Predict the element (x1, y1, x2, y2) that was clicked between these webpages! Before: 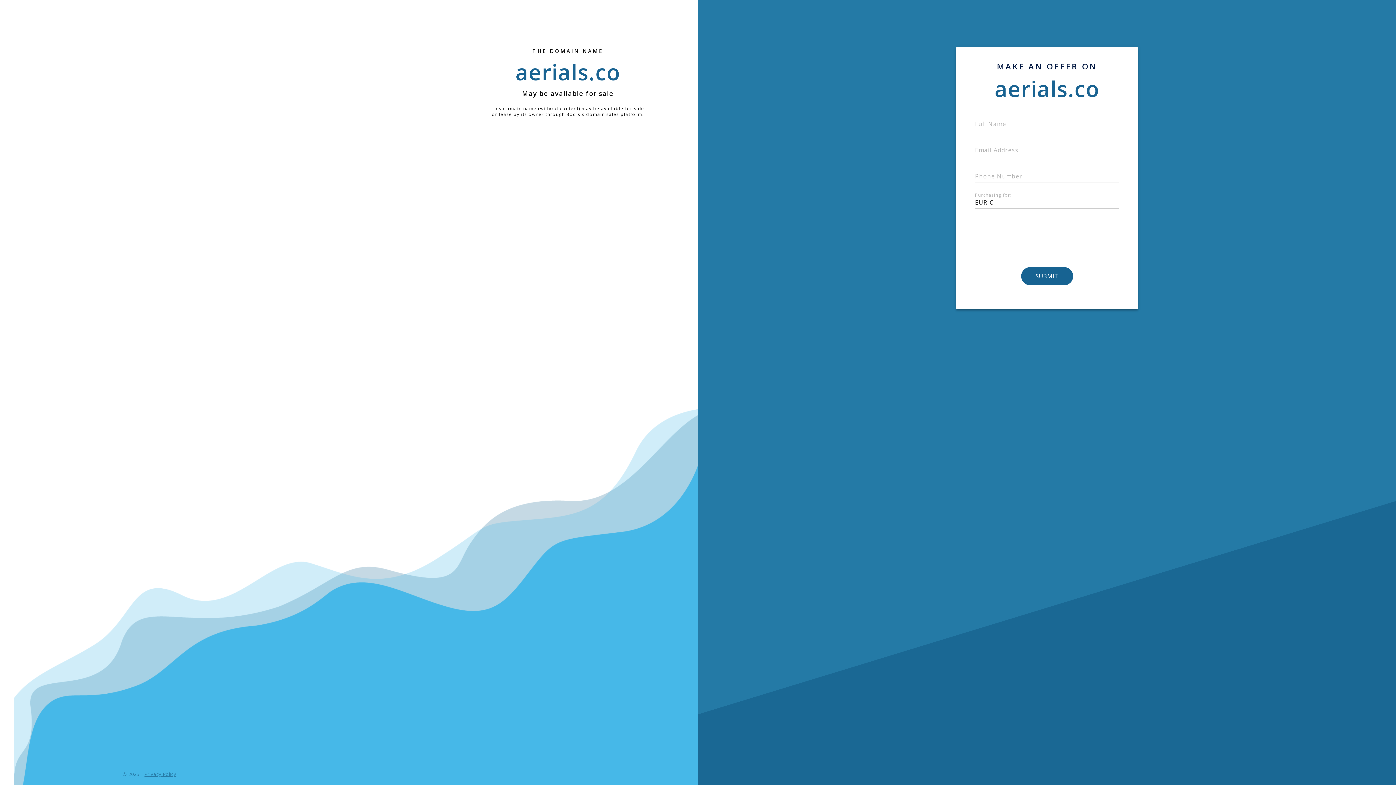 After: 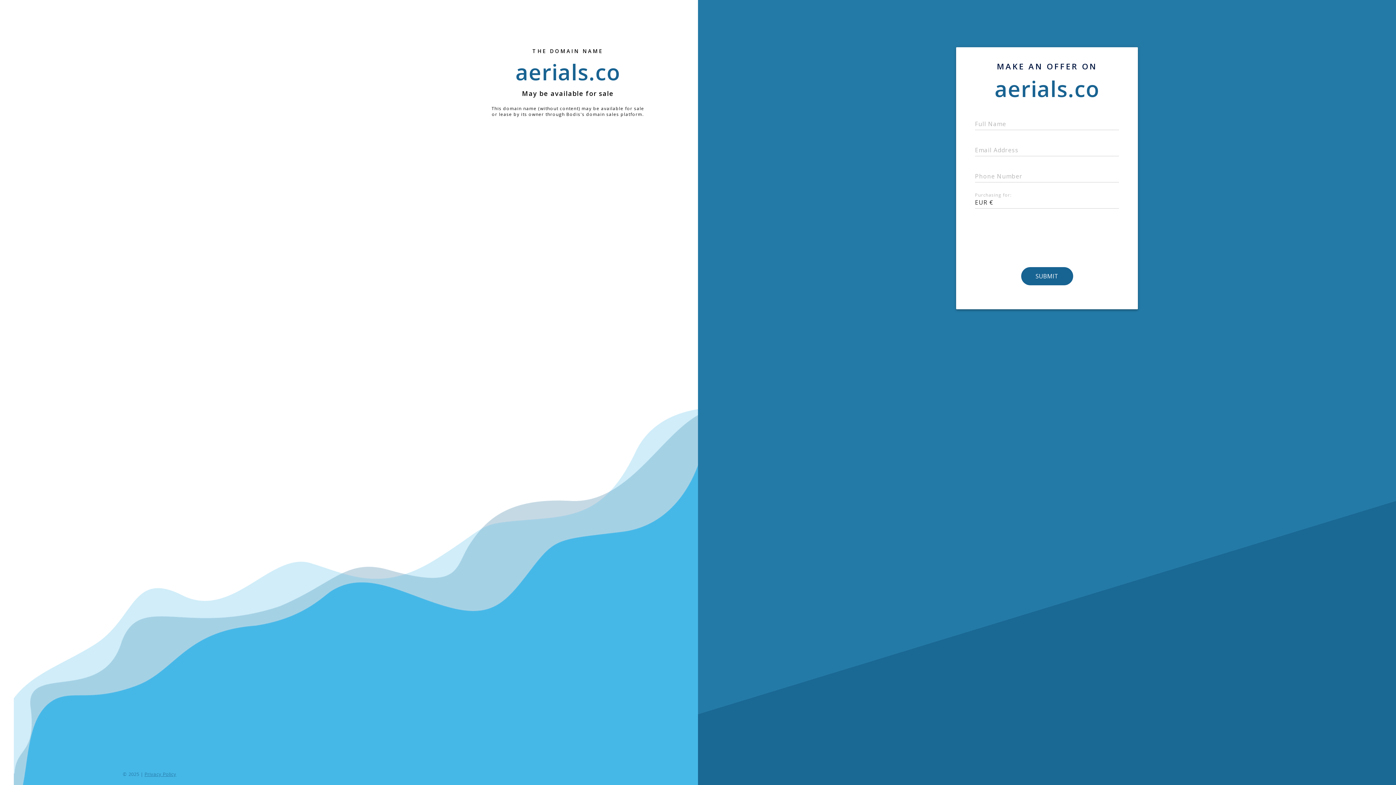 Action: bbox: (143, 771, 176, 777) label: Privacy Policy